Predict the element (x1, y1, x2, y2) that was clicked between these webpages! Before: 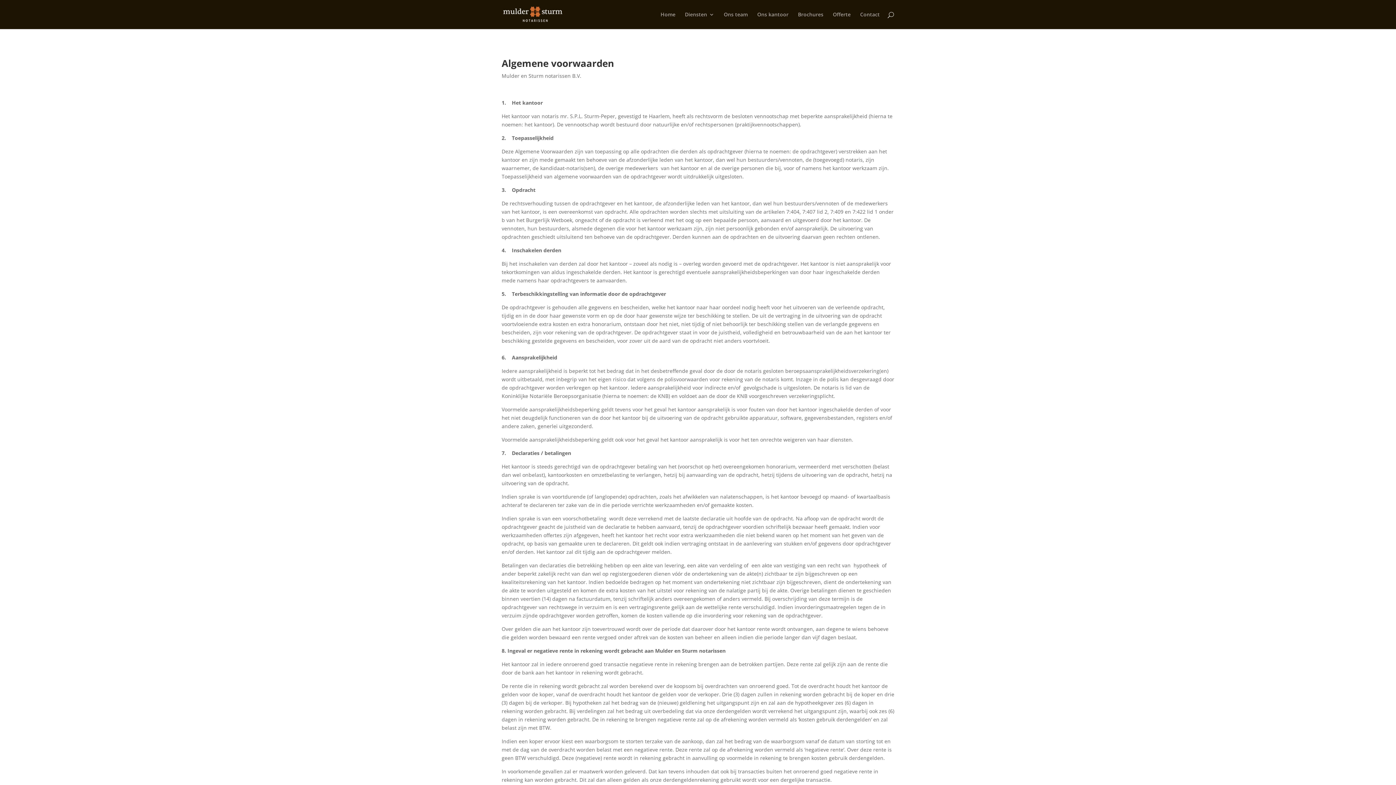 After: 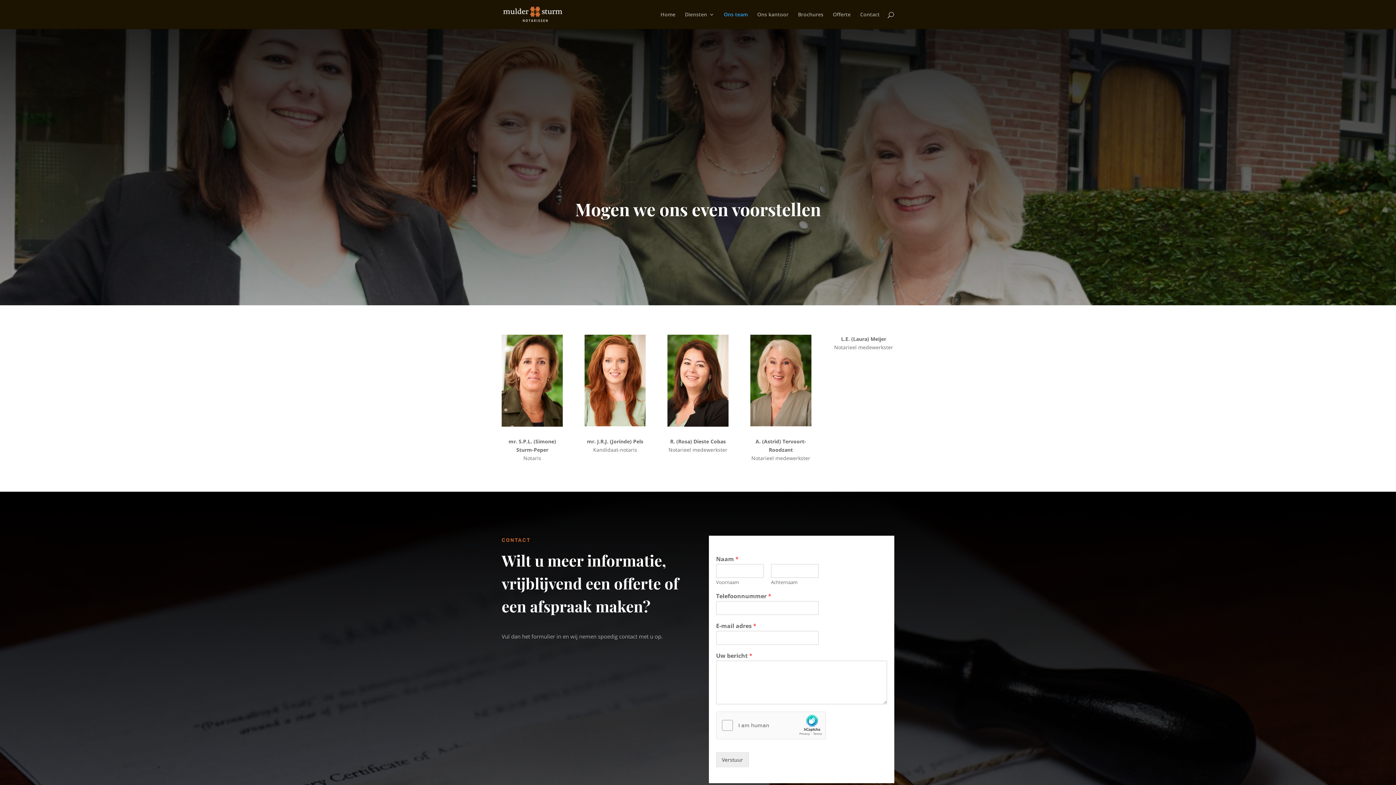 Action: label: Ons team bbox: (724, 12, 748, 29)